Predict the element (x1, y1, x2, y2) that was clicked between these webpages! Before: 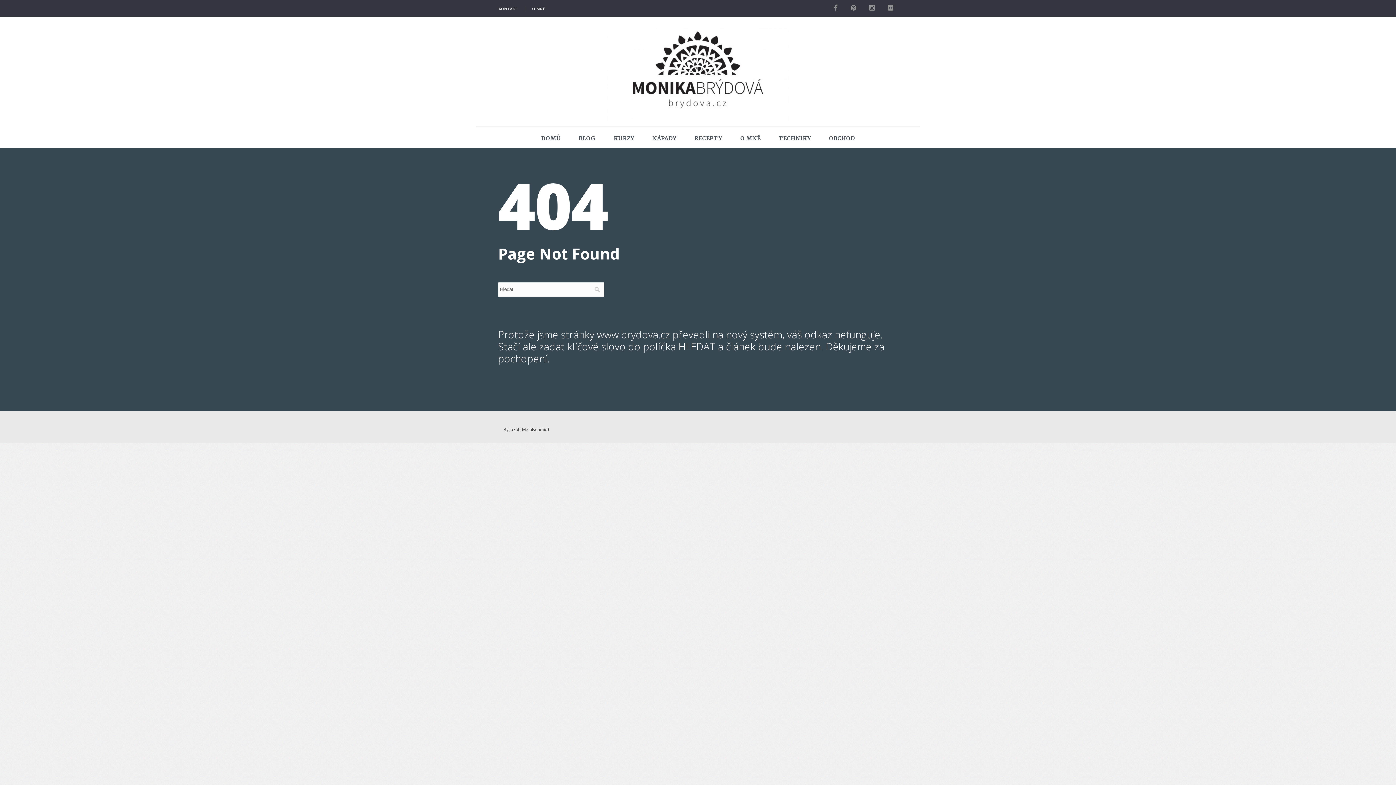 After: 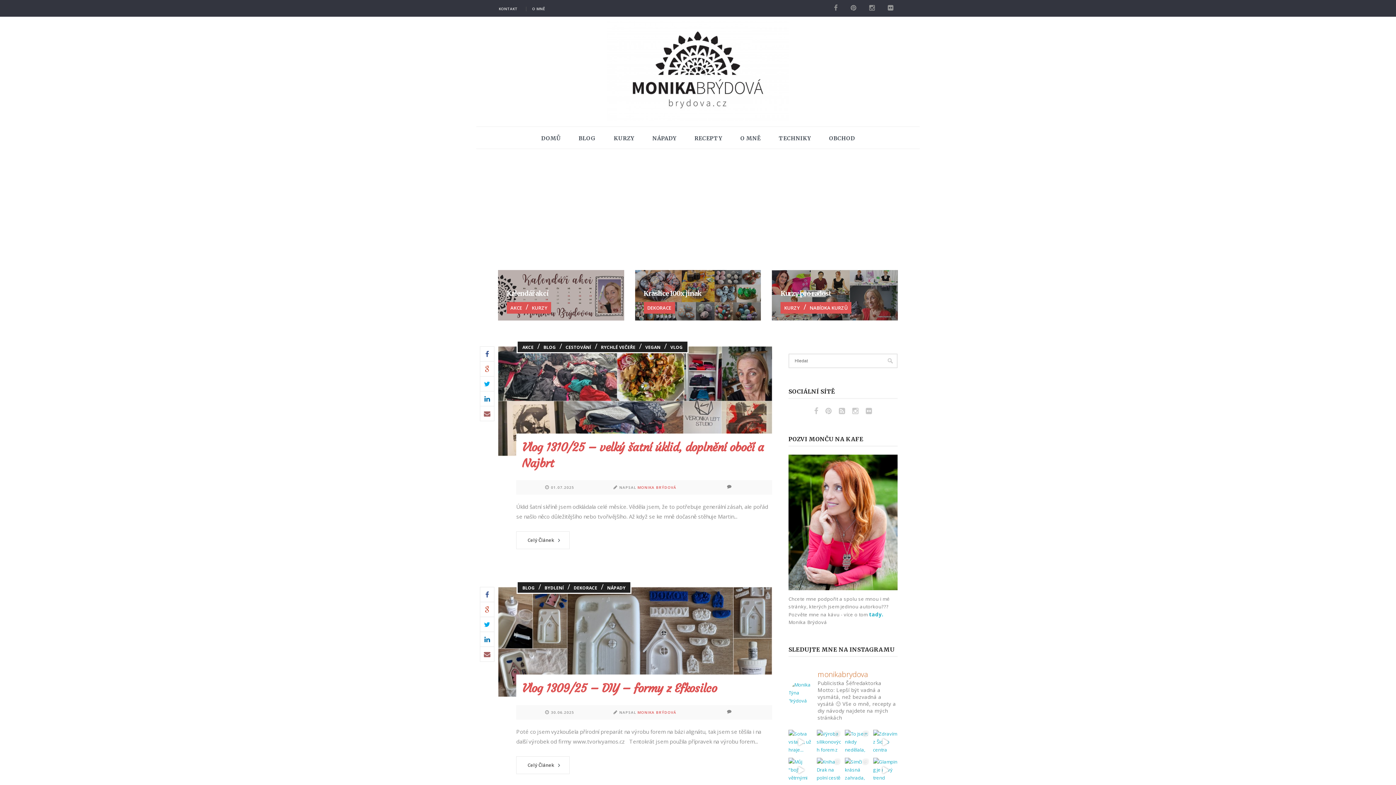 Action: bbox: (607, 65, 789, 72)